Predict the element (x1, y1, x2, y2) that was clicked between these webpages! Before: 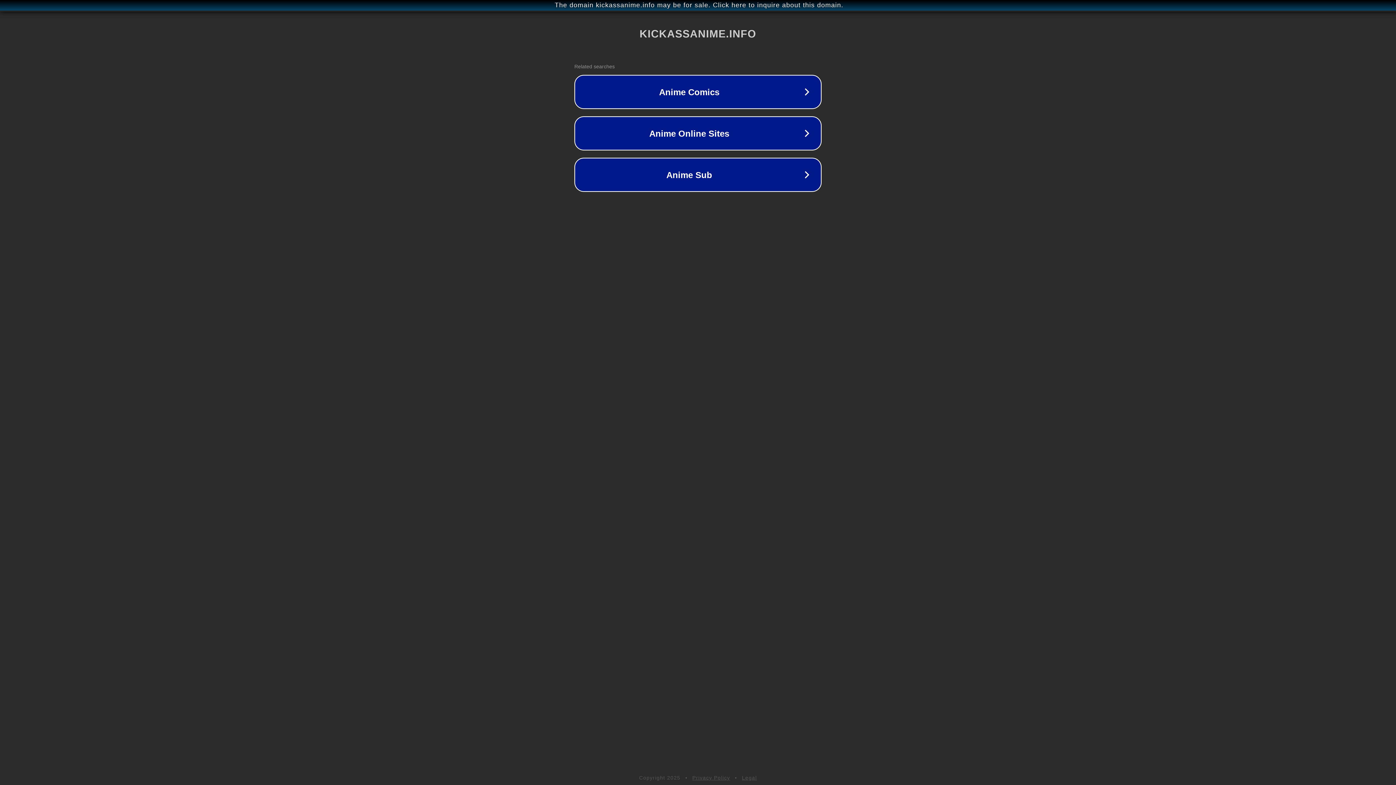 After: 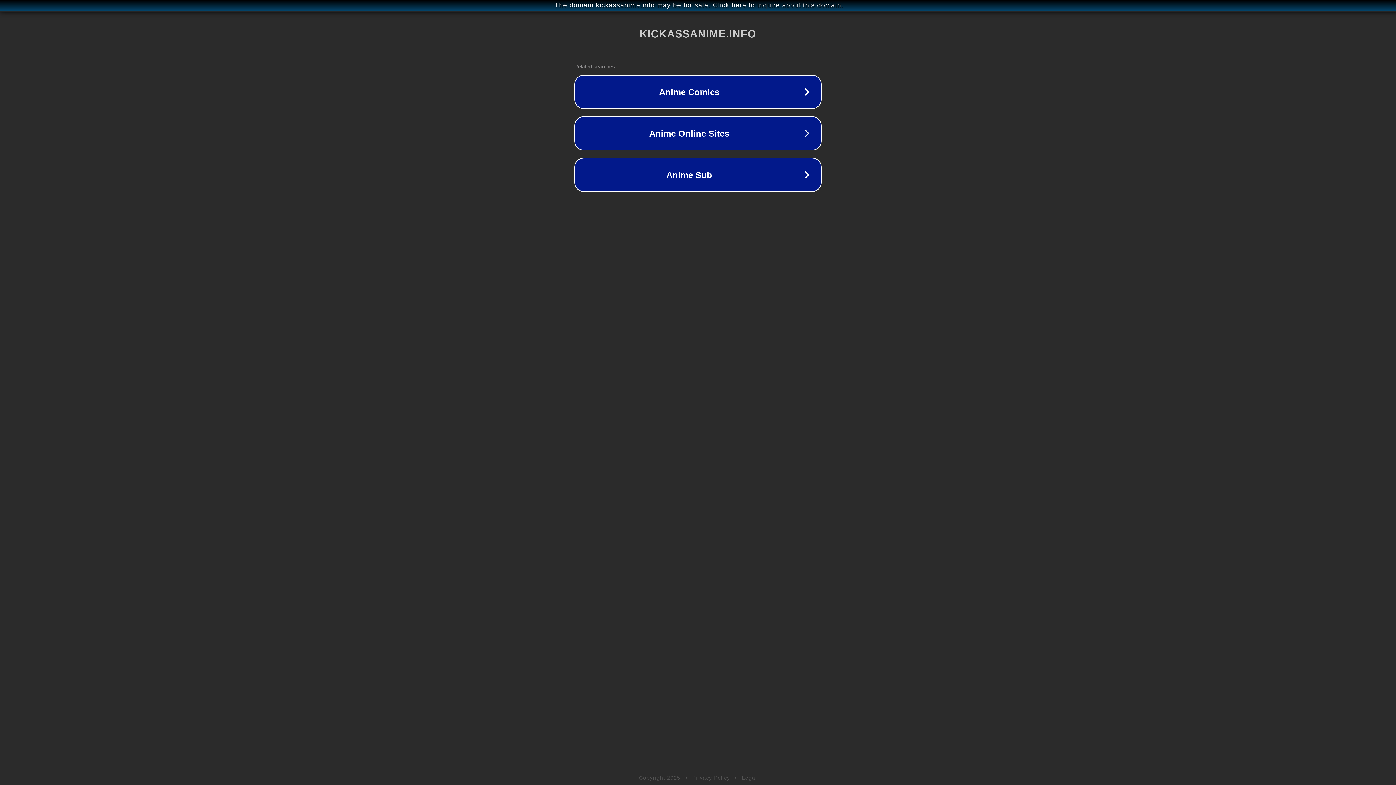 Action: label: Privacy Policy bbox: (692, 775, 730, 781)